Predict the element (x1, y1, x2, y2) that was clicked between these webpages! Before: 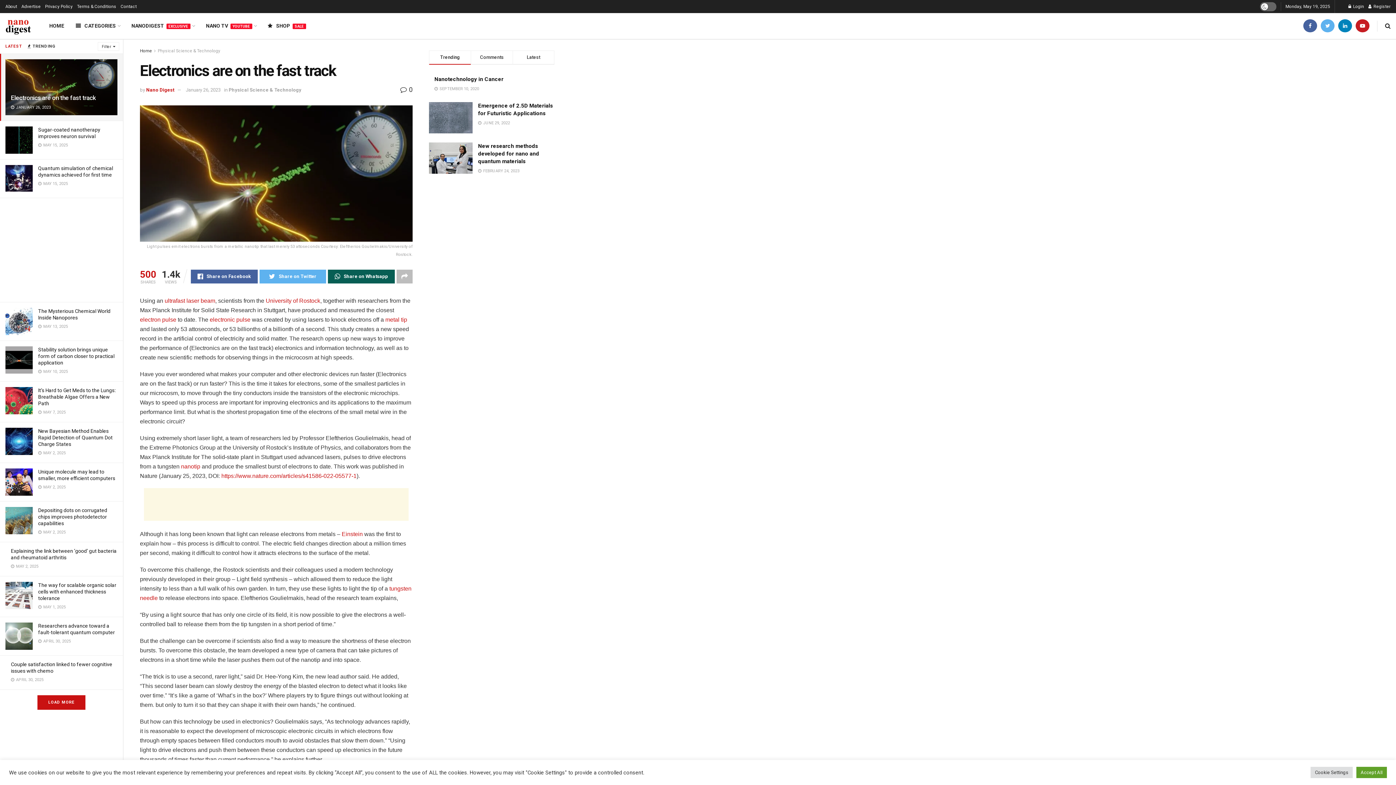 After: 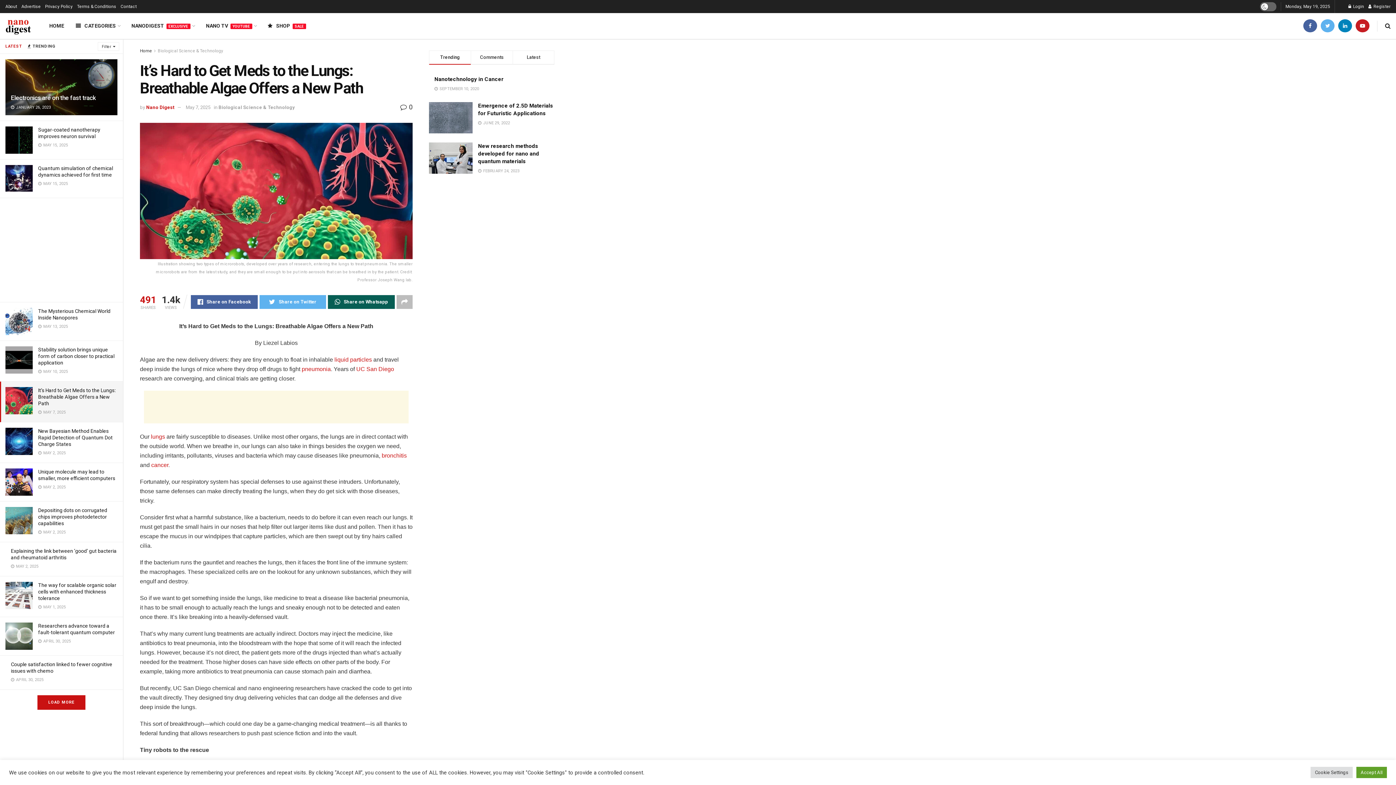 Action: bbox: (5, 387, 32, 414)